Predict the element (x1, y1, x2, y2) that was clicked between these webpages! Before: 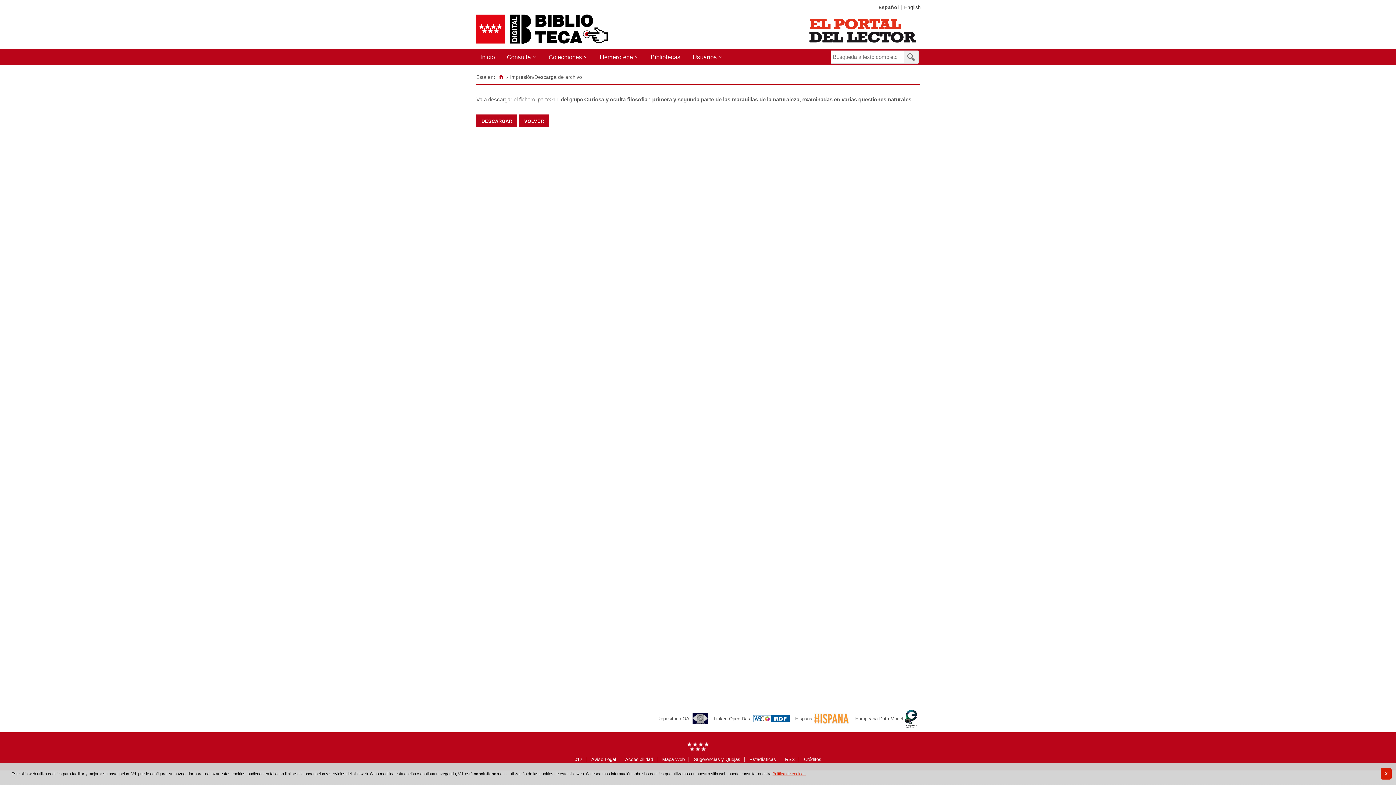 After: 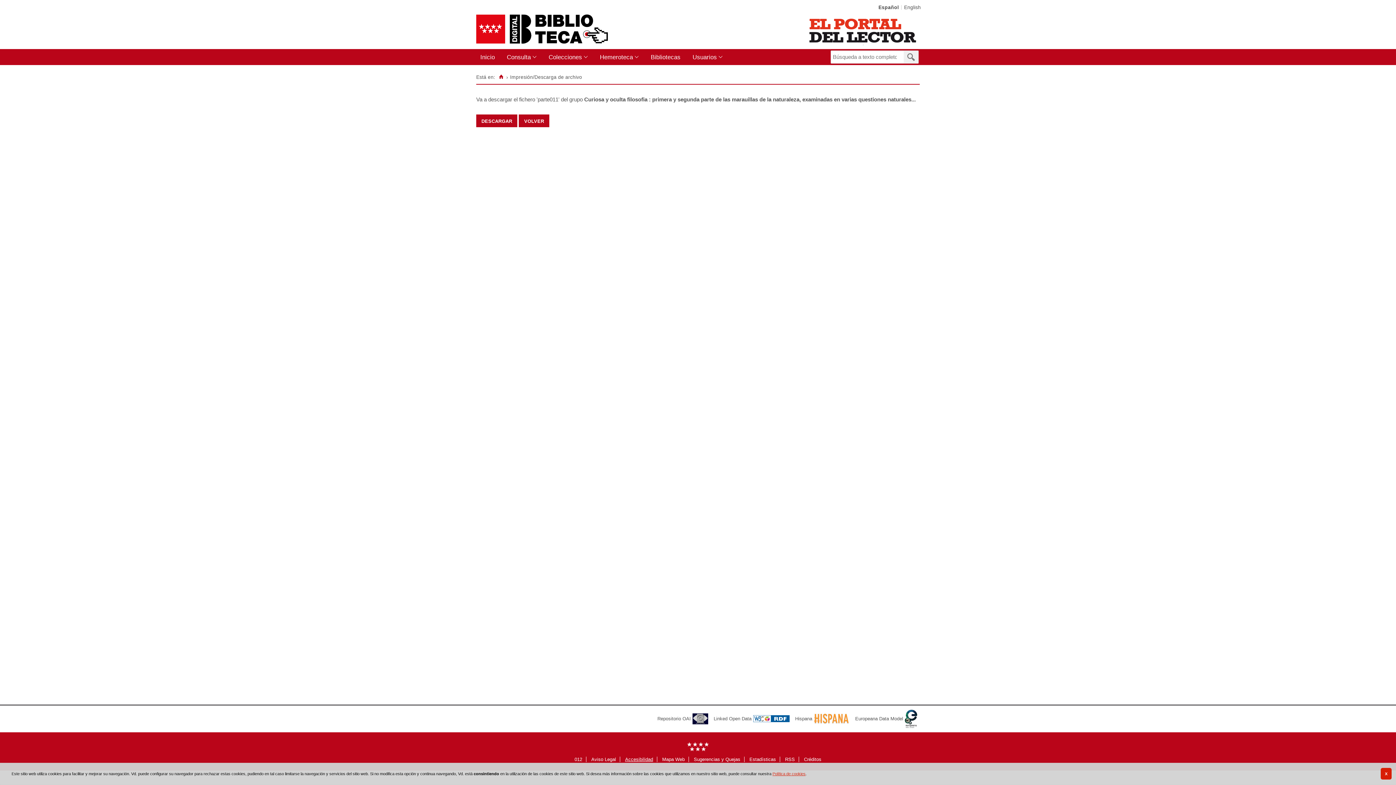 Action: bbox: (625, 756, 653, 762) label: Accesibilidad